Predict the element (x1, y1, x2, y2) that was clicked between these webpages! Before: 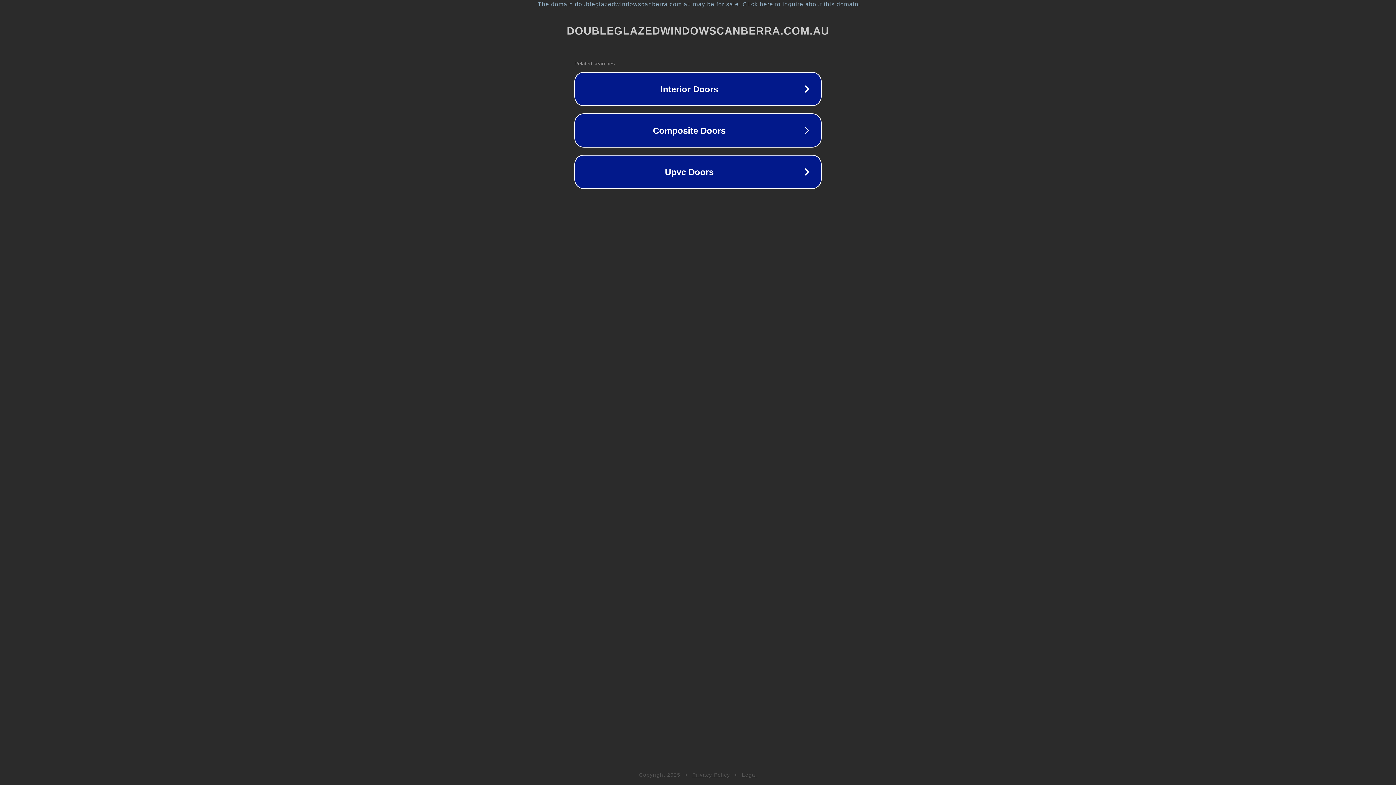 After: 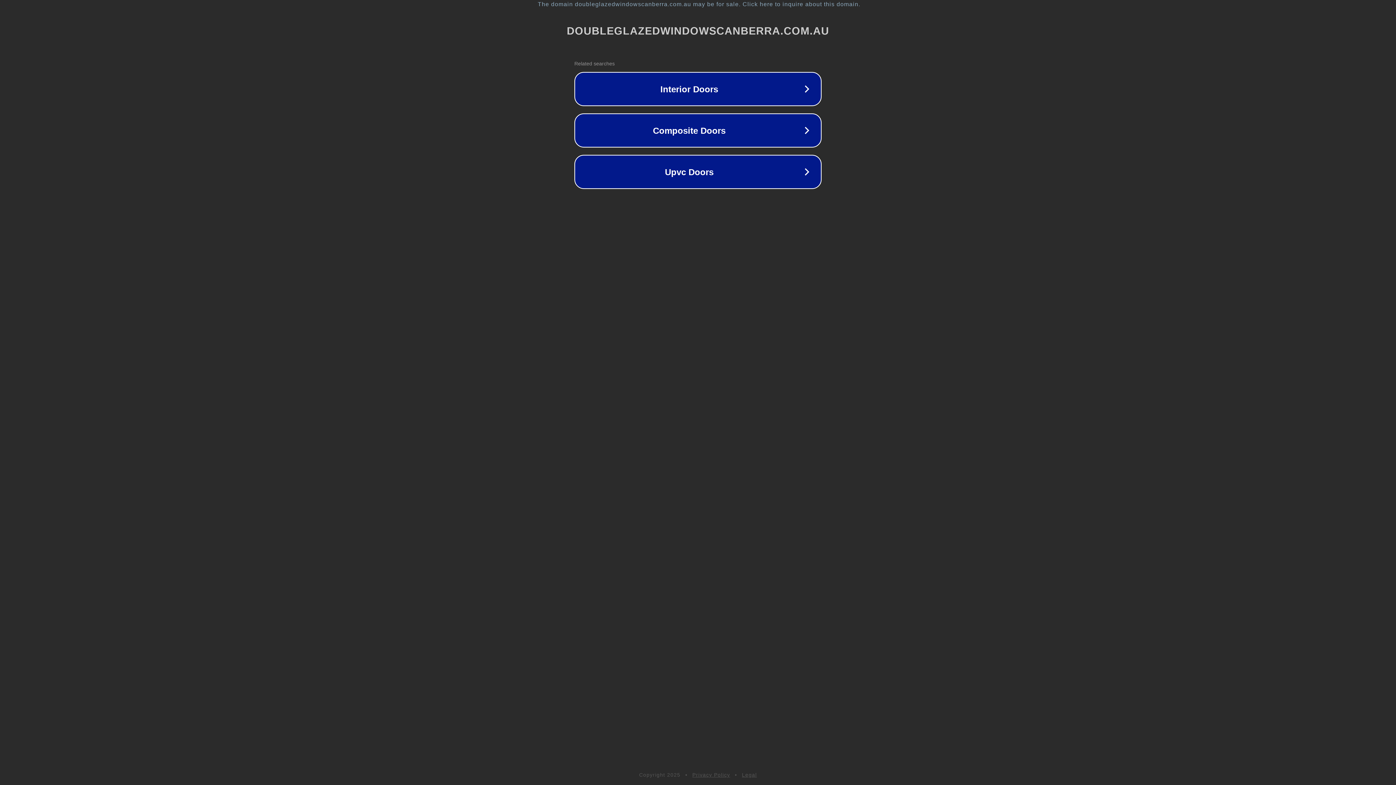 Action: bbox: (692, 772, 730, 778) label: Privacy Policy